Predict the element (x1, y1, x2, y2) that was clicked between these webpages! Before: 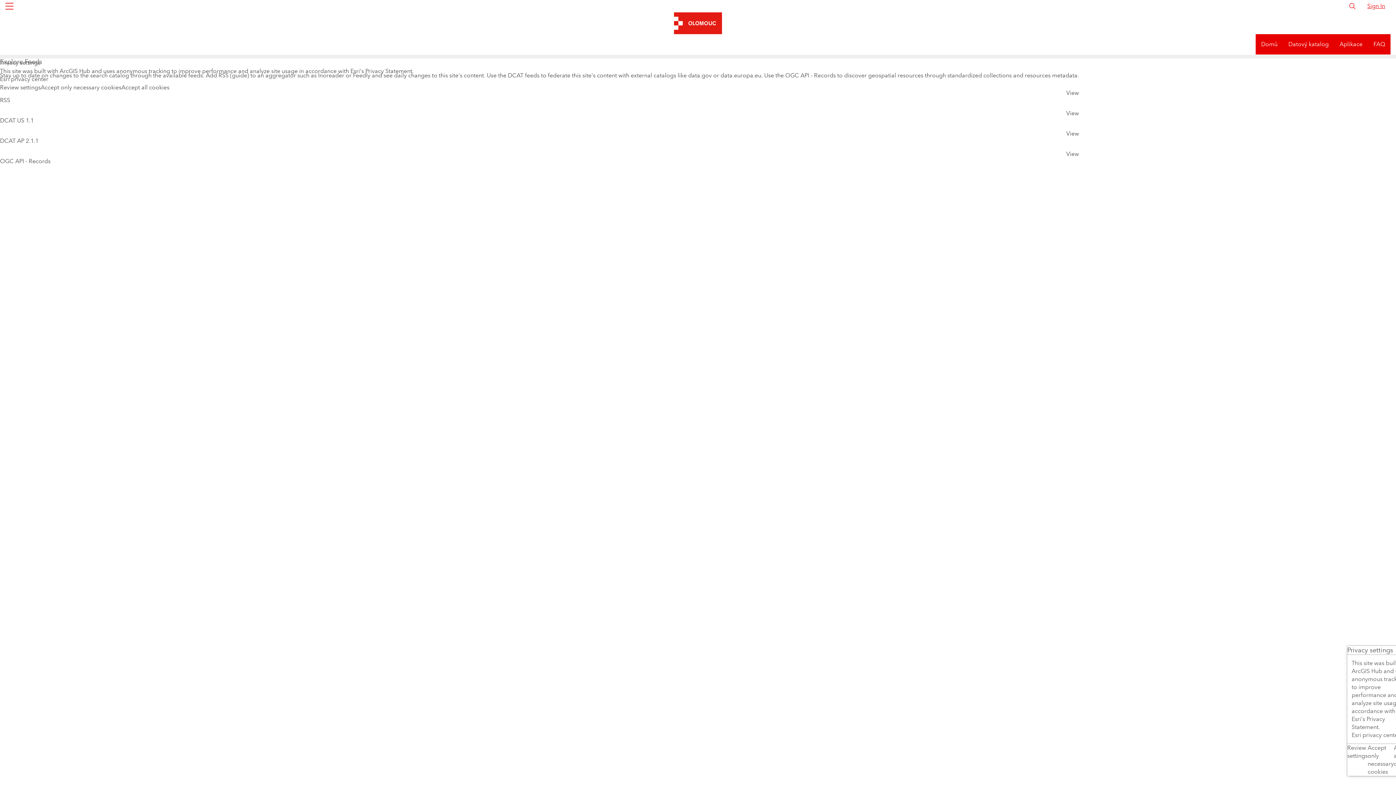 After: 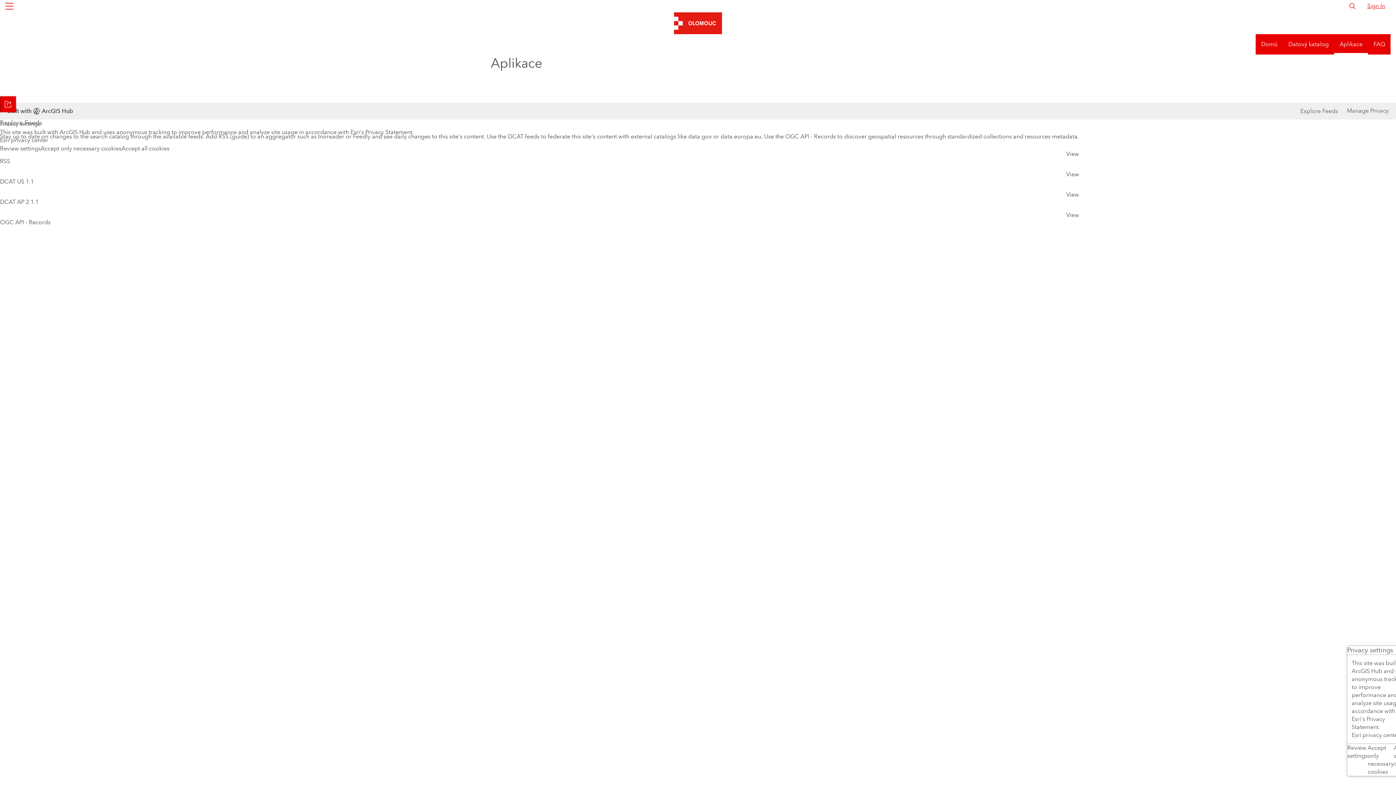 Action: bbox: (1334, 21, 1368, 41) label: Aplikace